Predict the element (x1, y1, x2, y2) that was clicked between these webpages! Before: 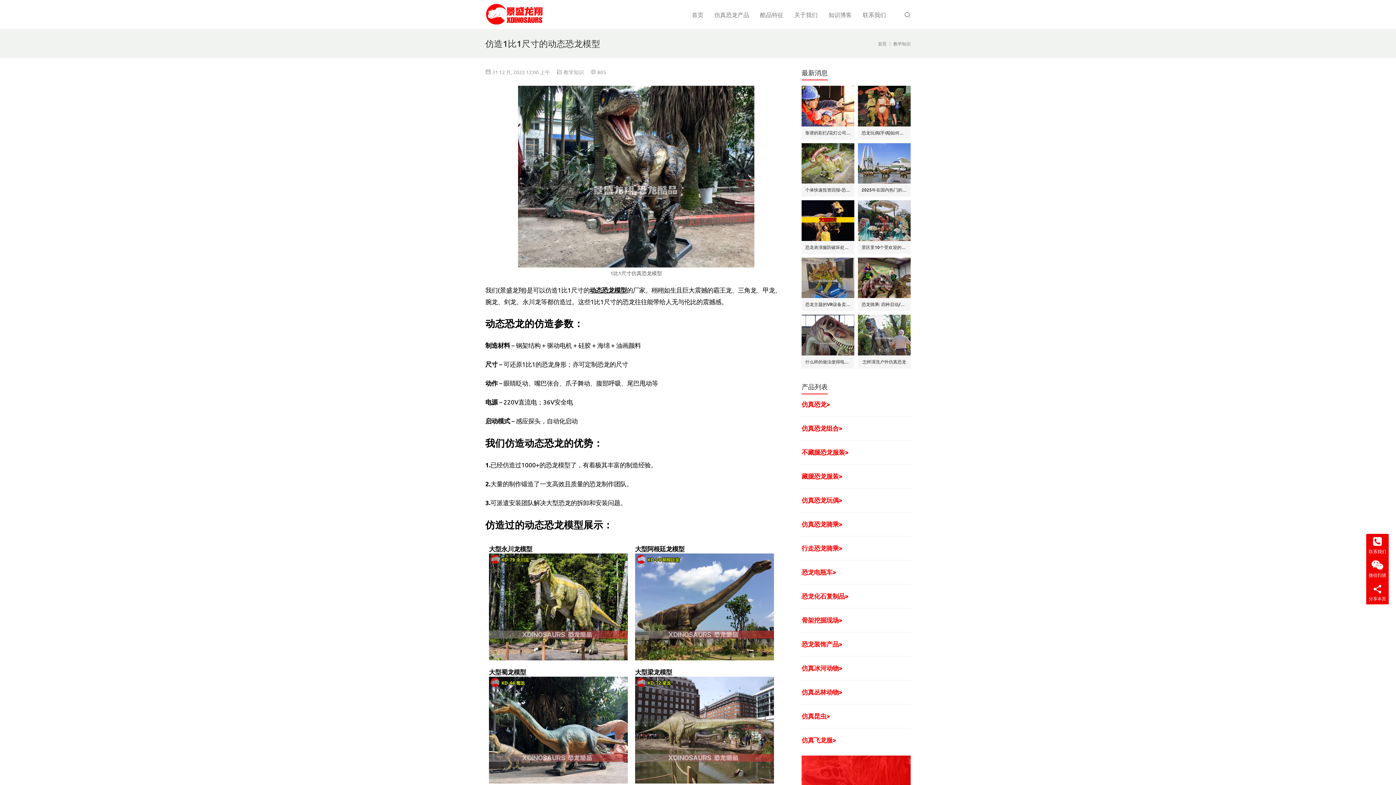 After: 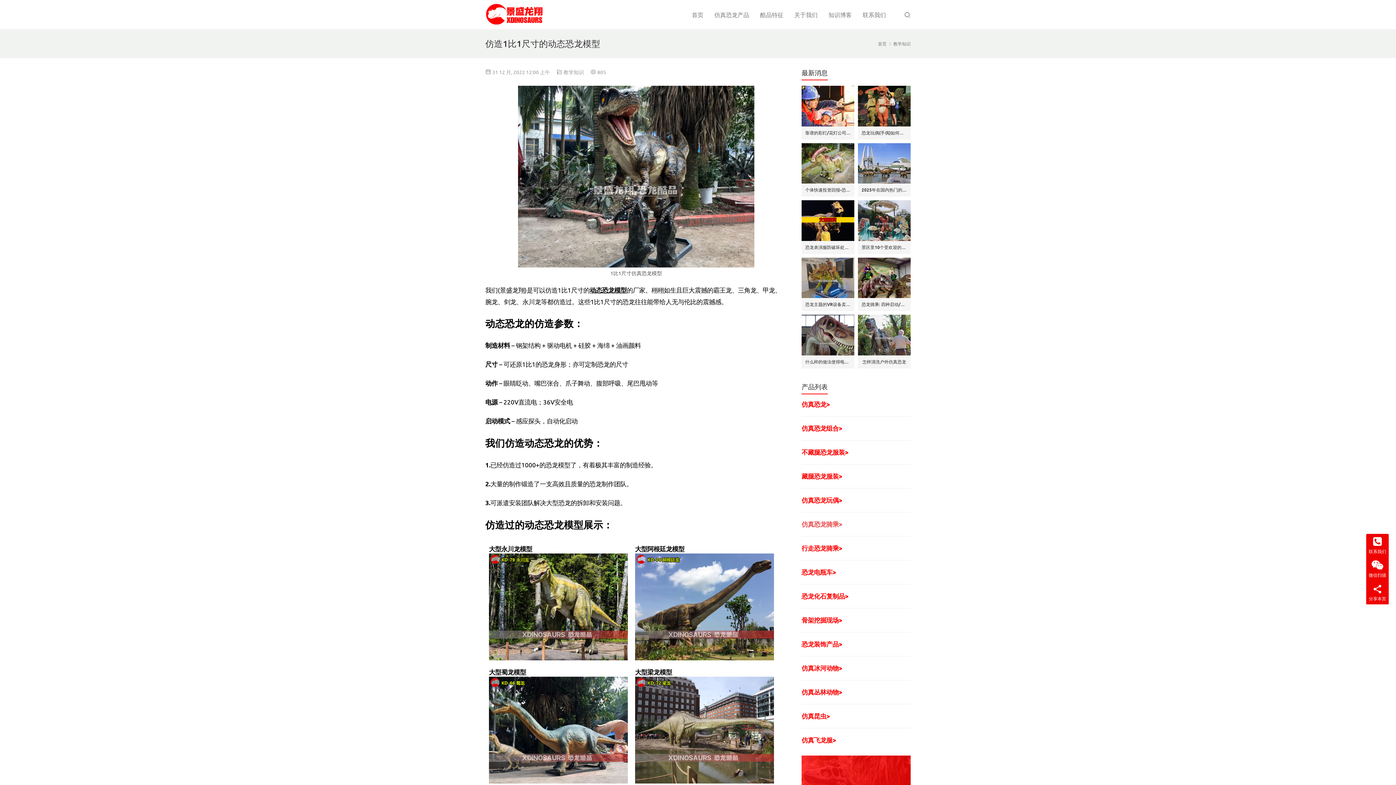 Action: bbox: (801, 520, 842, 528) label: 仿真恐龙骑乘>